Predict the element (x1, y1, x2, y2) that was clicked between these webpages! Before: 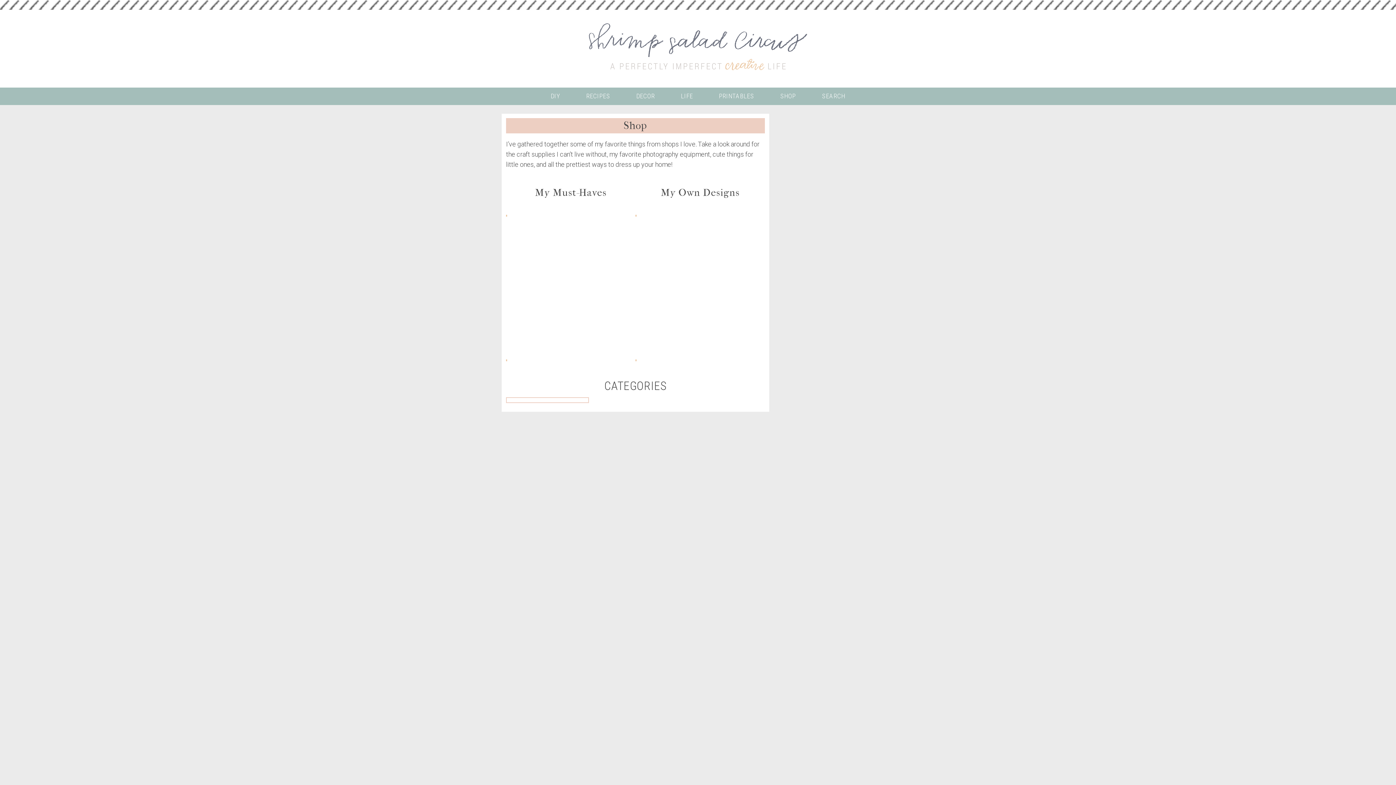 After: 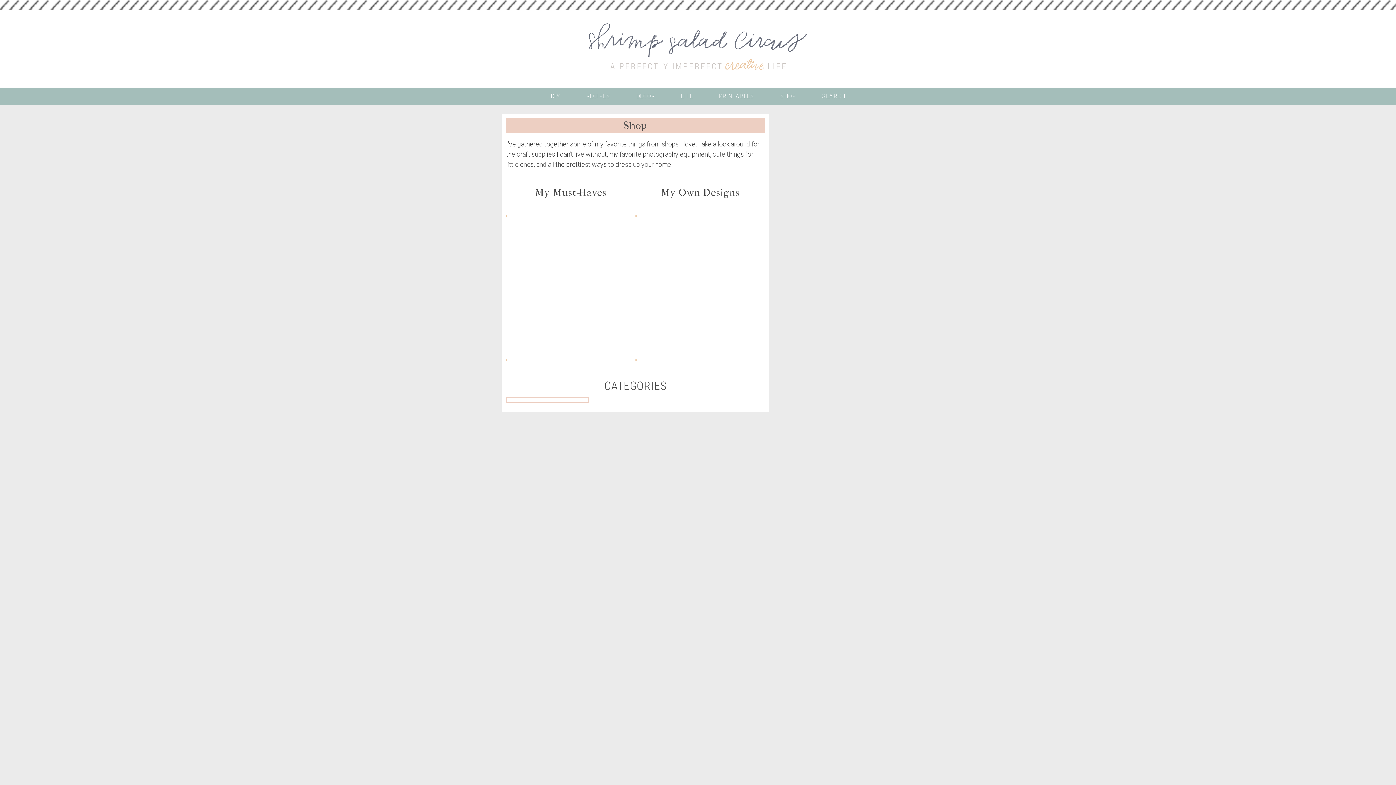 Action: bbox: (780, 90, 796, 101) label: SHOP